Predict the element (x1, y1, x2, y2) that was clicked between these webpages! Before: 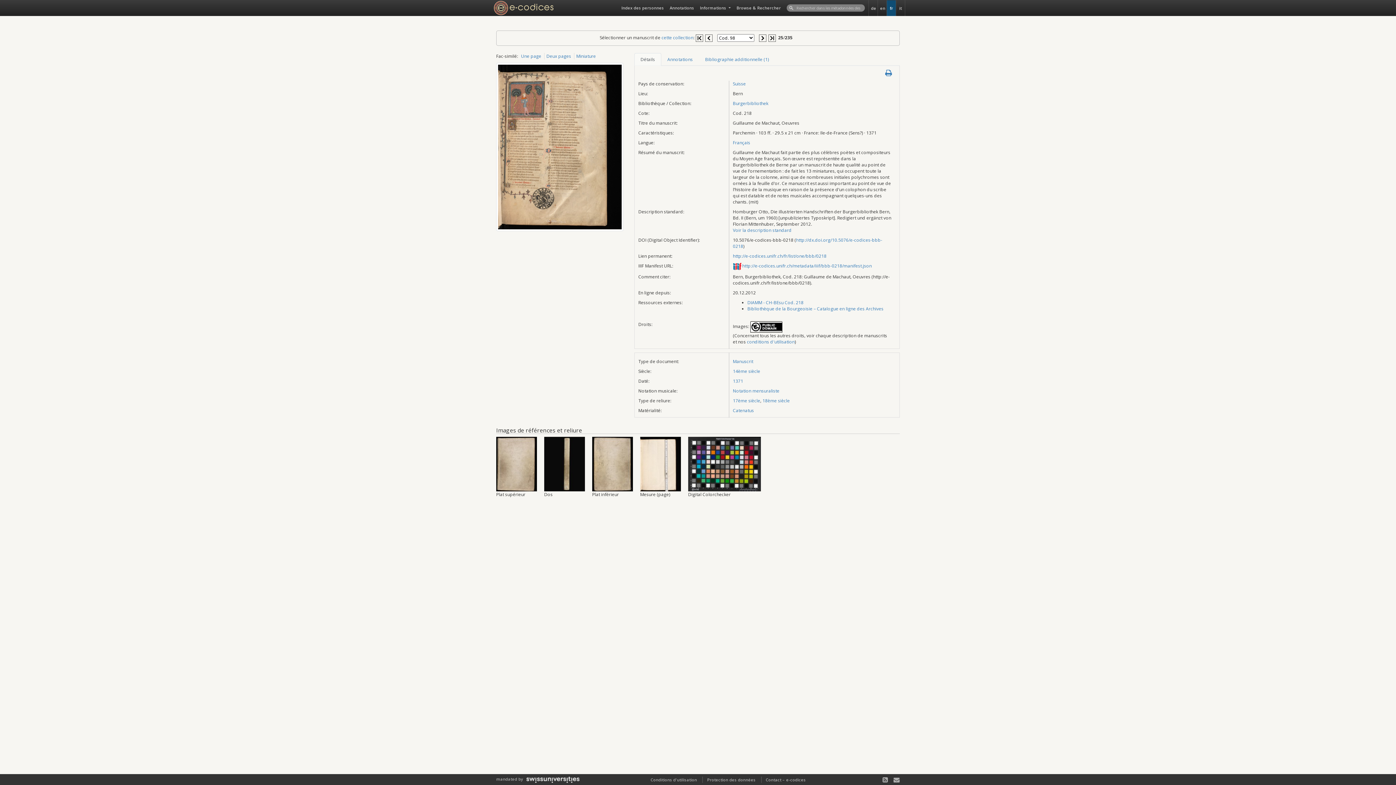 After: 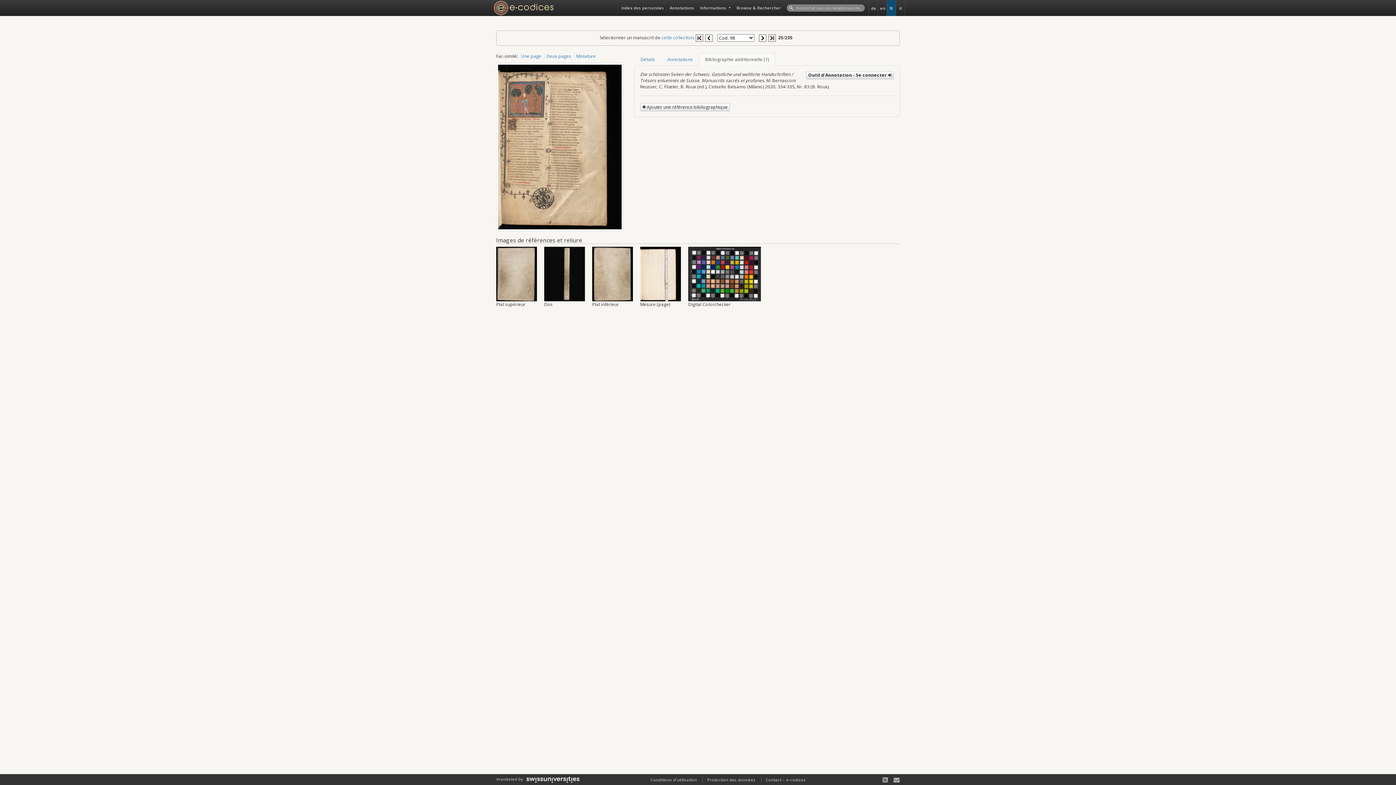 Action: label: Bibliographie additionnelle (1) bbox: (699, 53, 775, 65)